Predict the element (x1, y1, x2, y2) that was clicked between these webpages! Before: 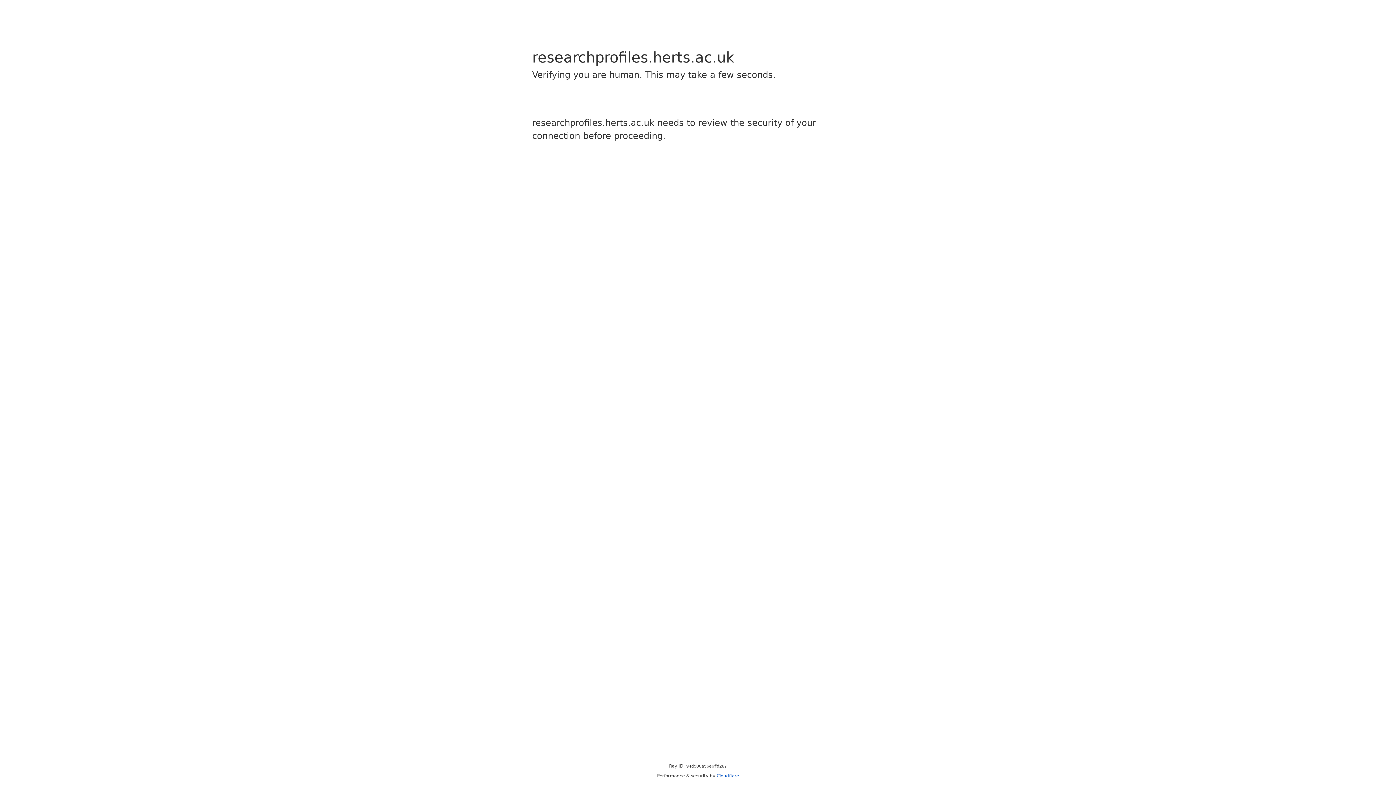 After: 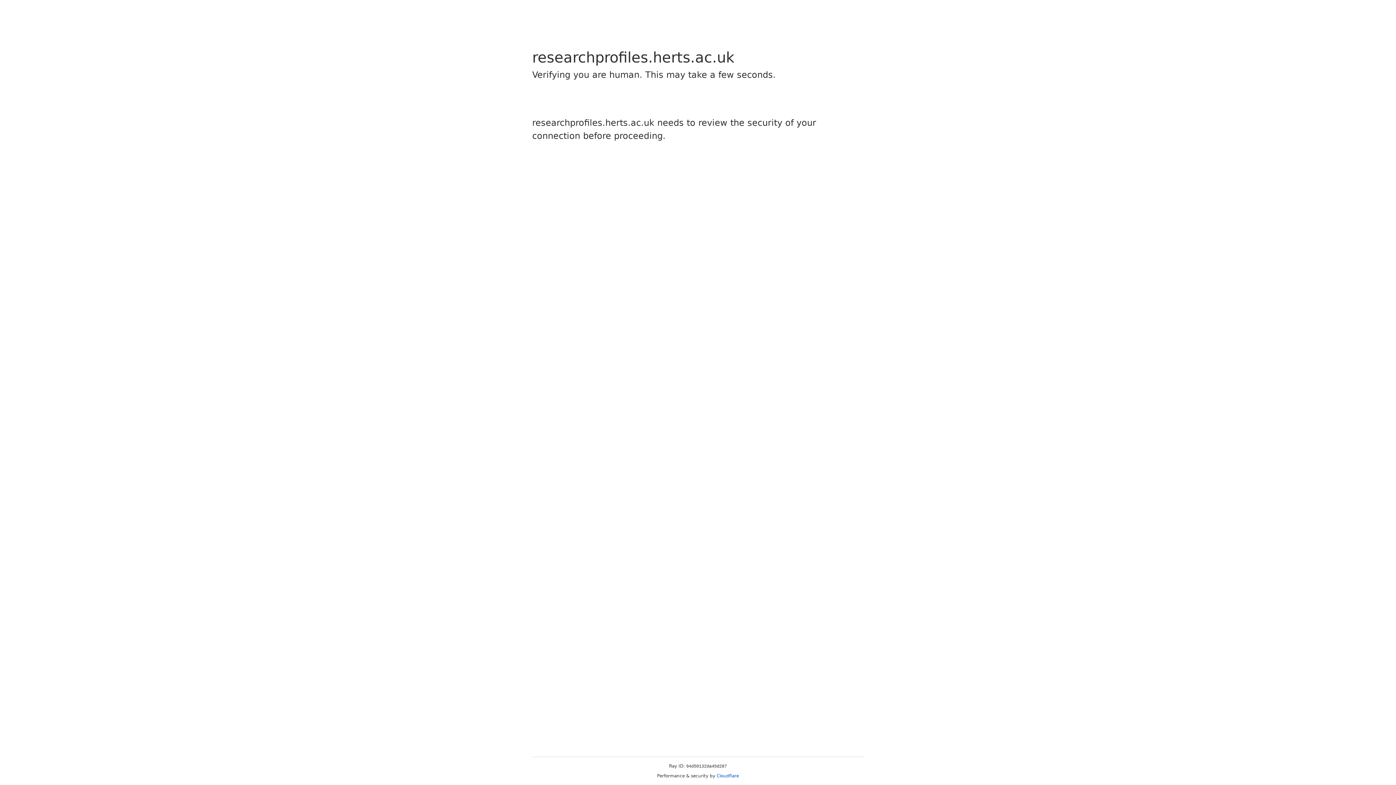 Action: label: Cloudflare bbox: (716, 773, 739, 778)